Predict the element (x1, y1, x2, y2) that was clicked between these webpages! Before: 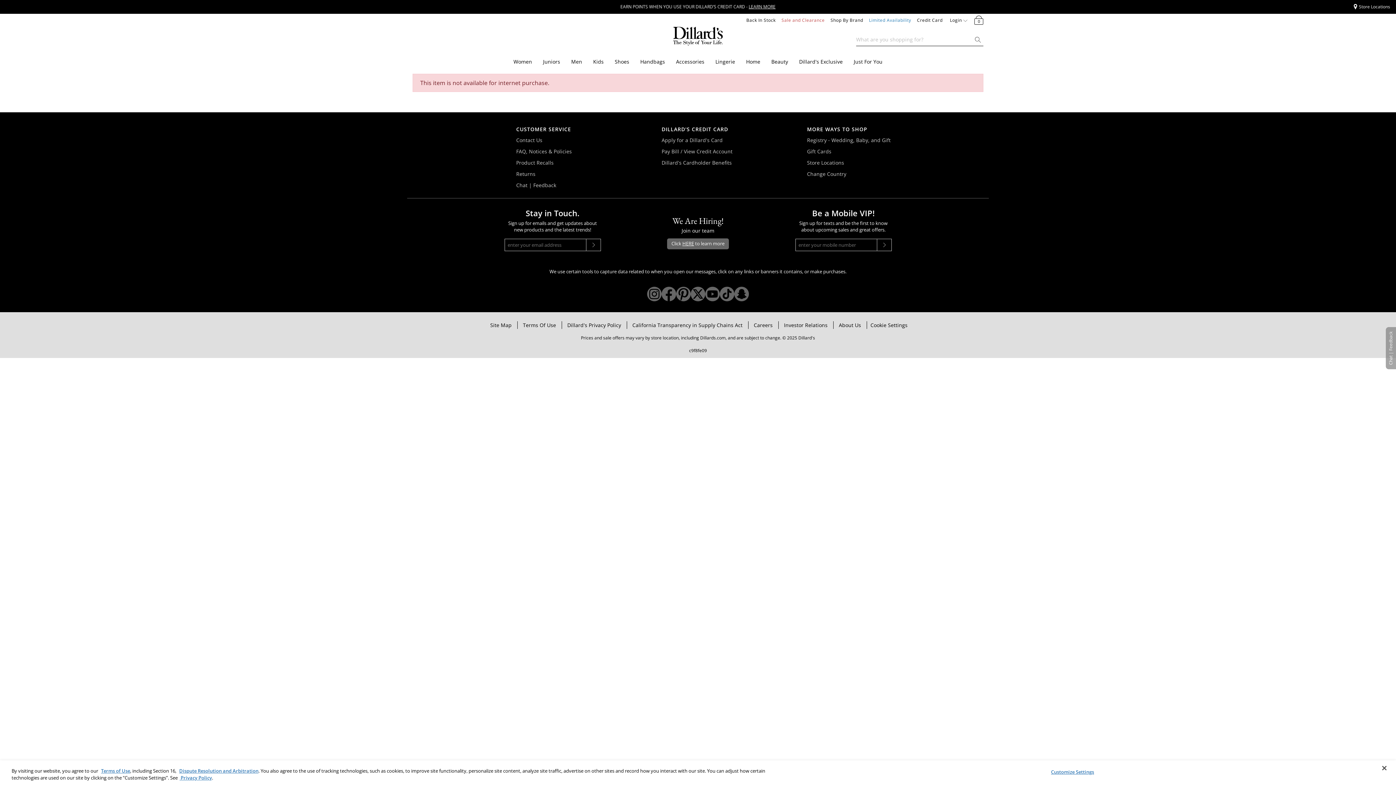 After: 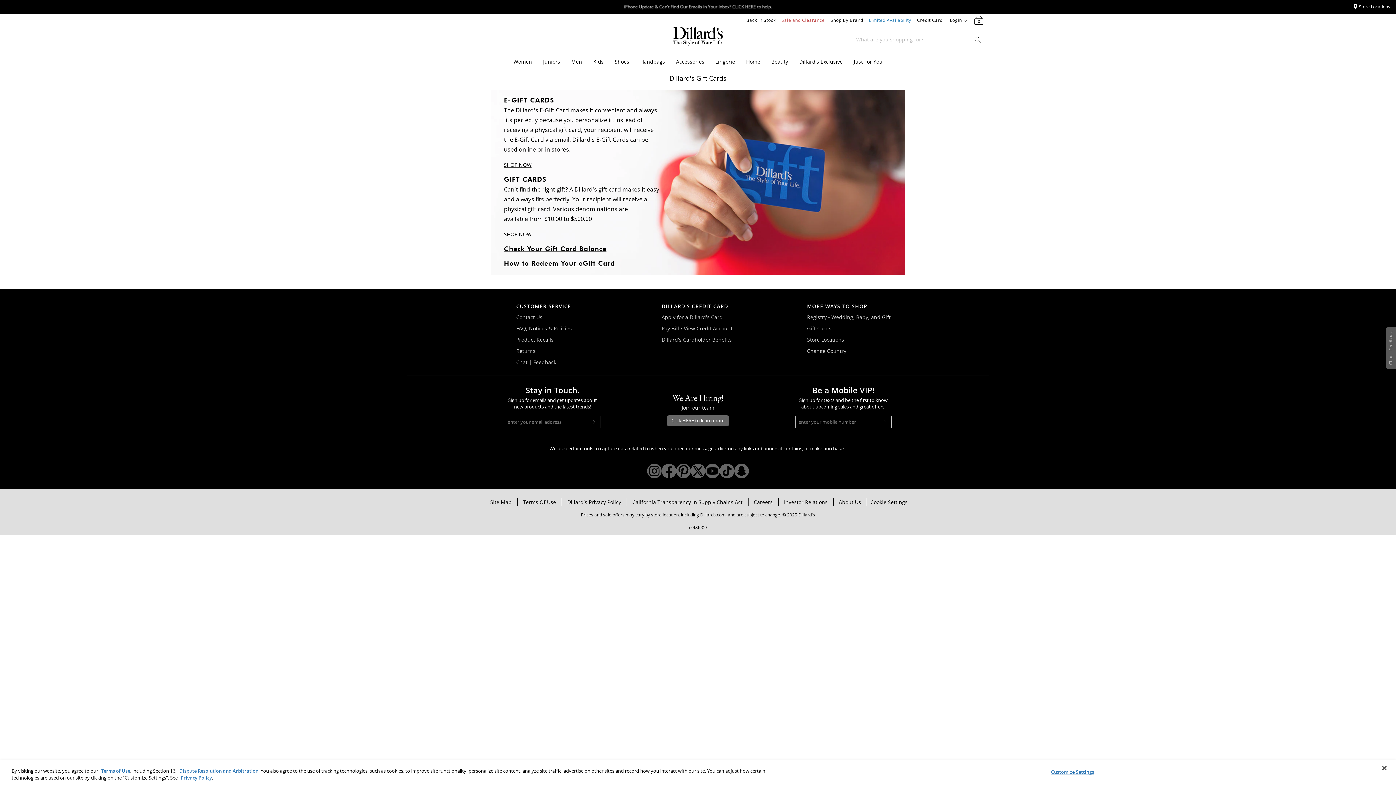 Action: label: Gift Cards bbox: (807, 148, 831, 154)